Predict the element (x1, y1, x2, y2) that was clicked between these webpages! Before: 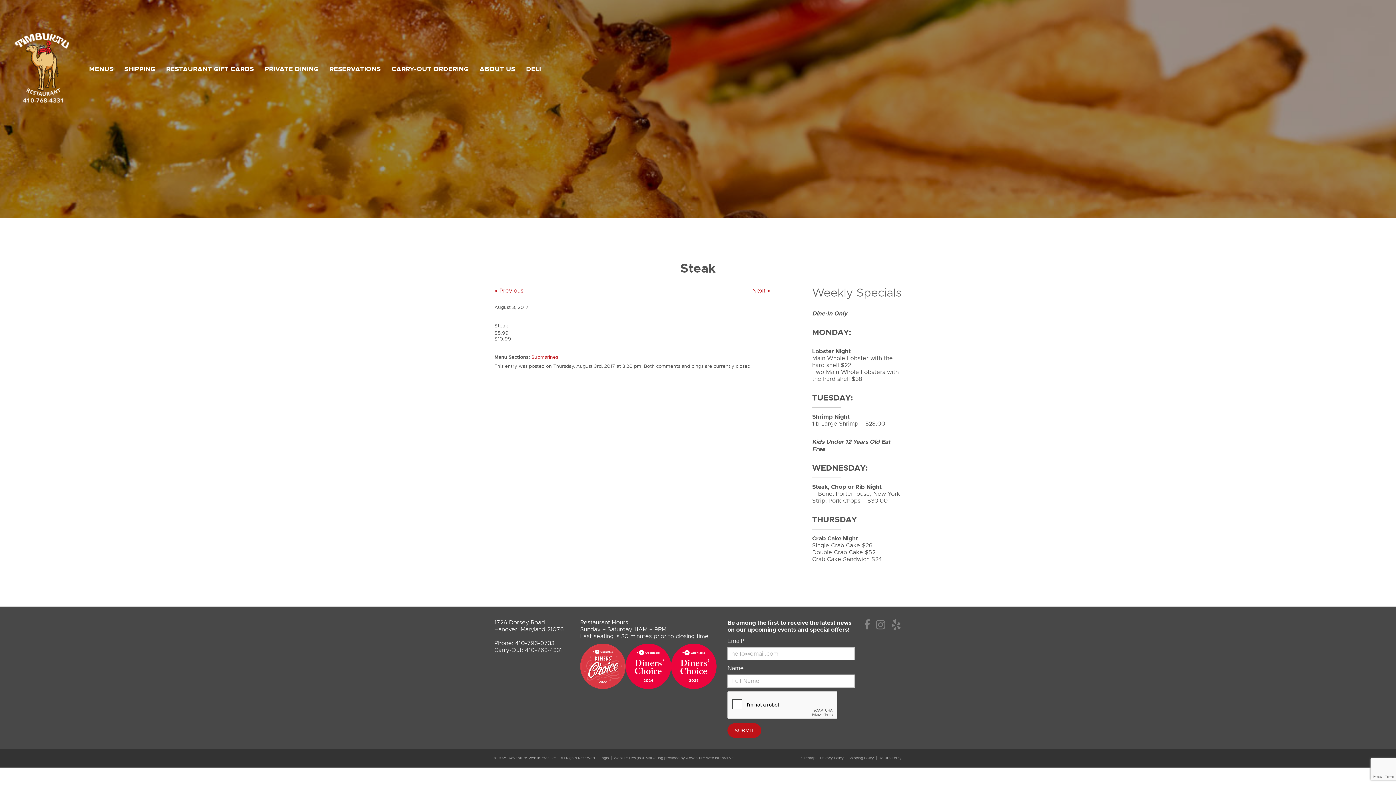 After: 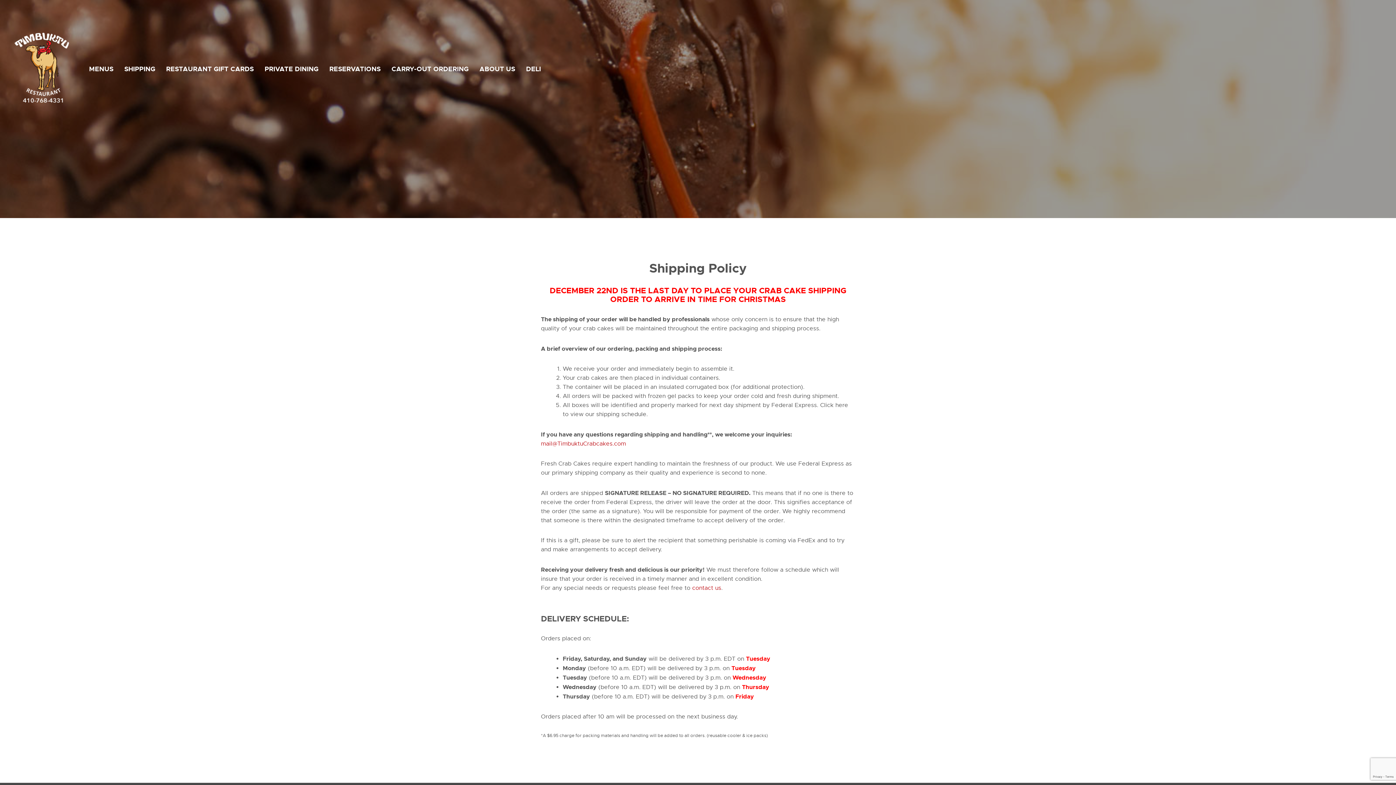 Action: bbox: (848, 756, 874, 760) label: Shipping Policy